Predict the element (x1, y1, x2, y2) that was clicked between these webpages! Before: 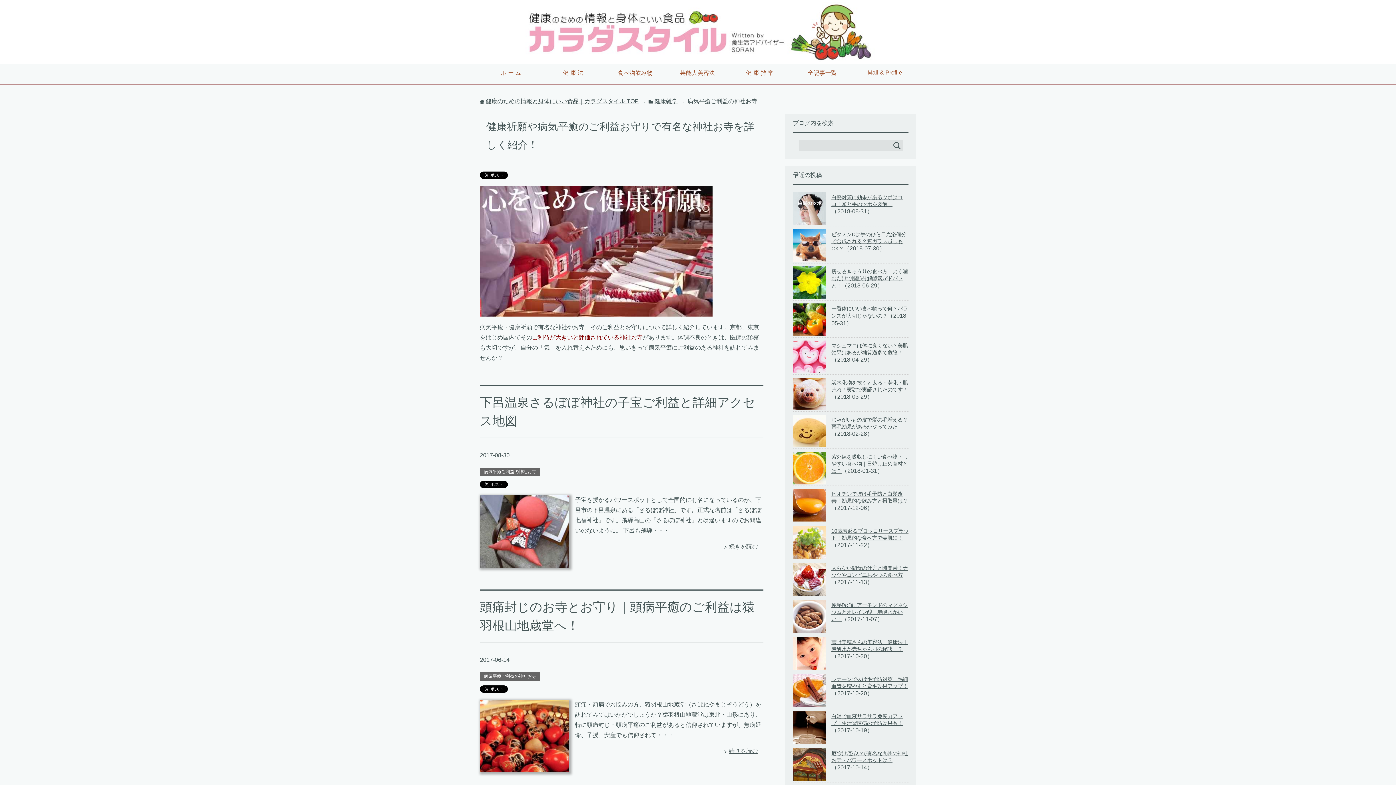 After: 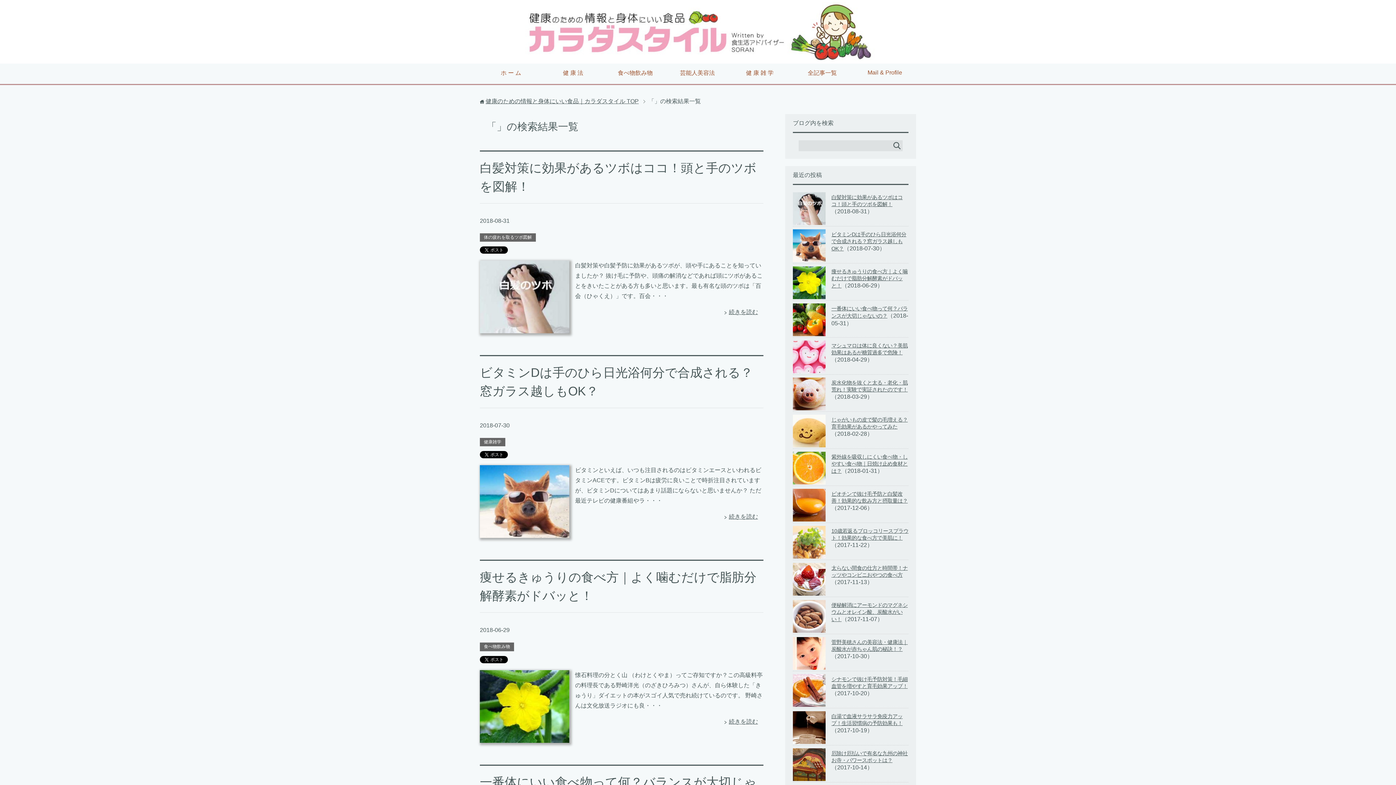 Action: bbox: (891, 140, 902, 151)